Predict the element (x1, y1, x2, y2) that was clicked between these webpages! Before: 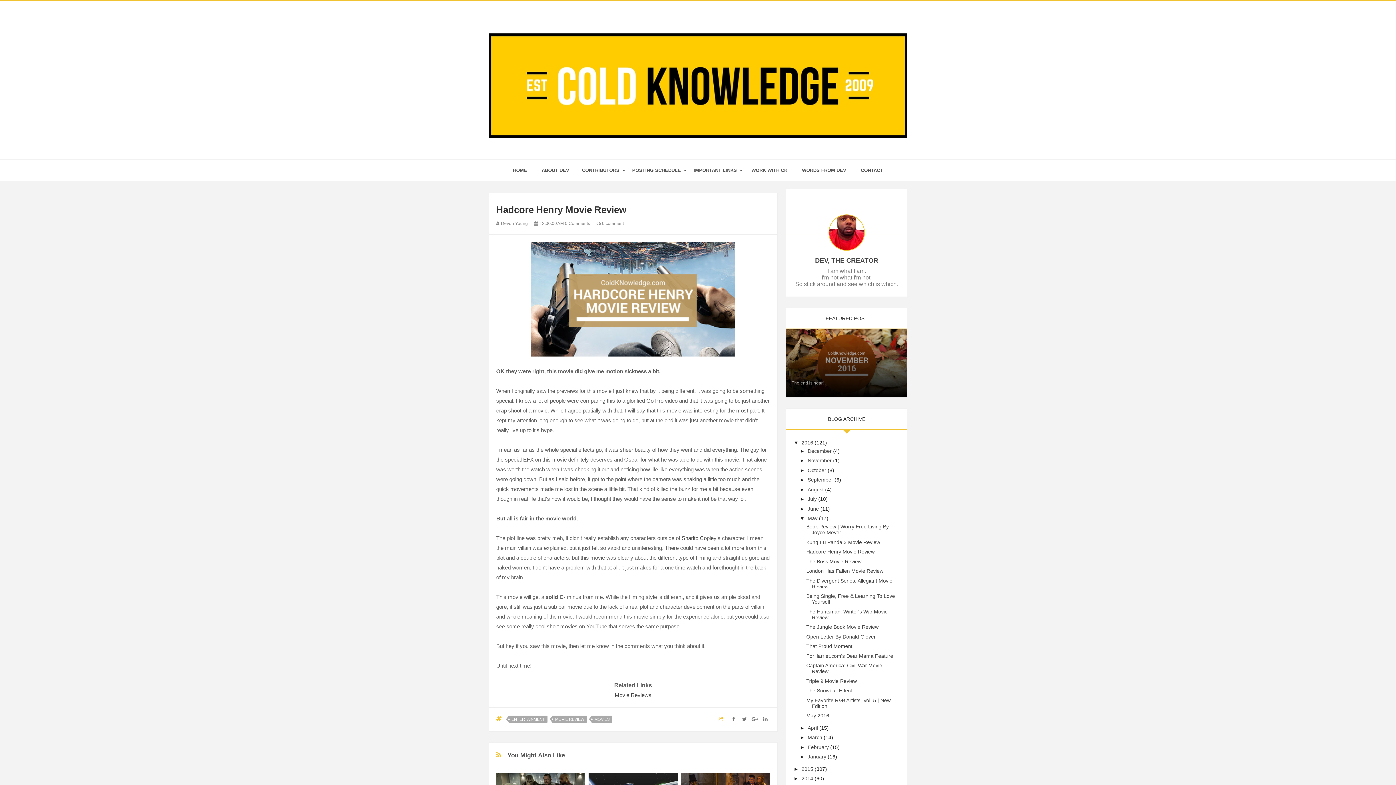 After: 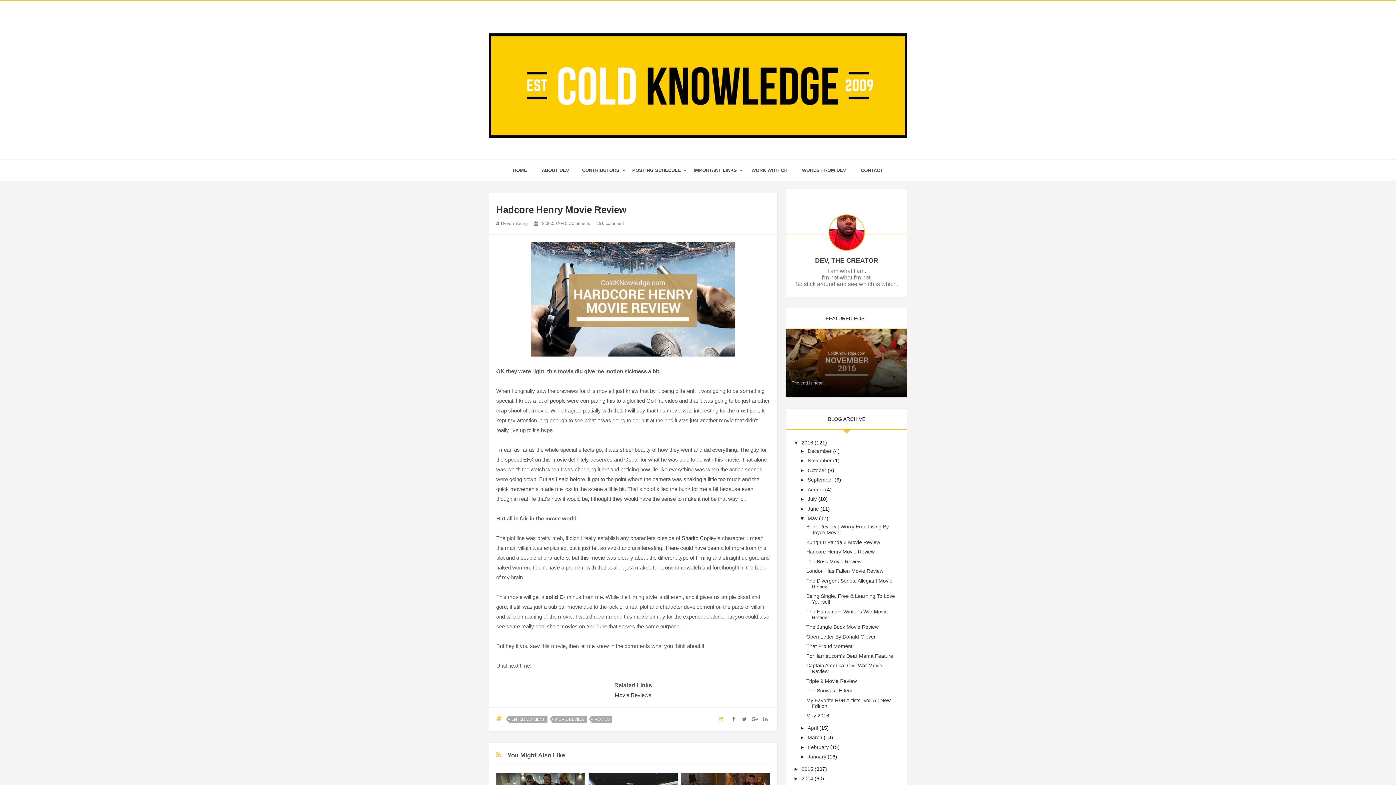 Action: bbox: (806, 549, 874, 555) label: Hadcore Henry Movie Review